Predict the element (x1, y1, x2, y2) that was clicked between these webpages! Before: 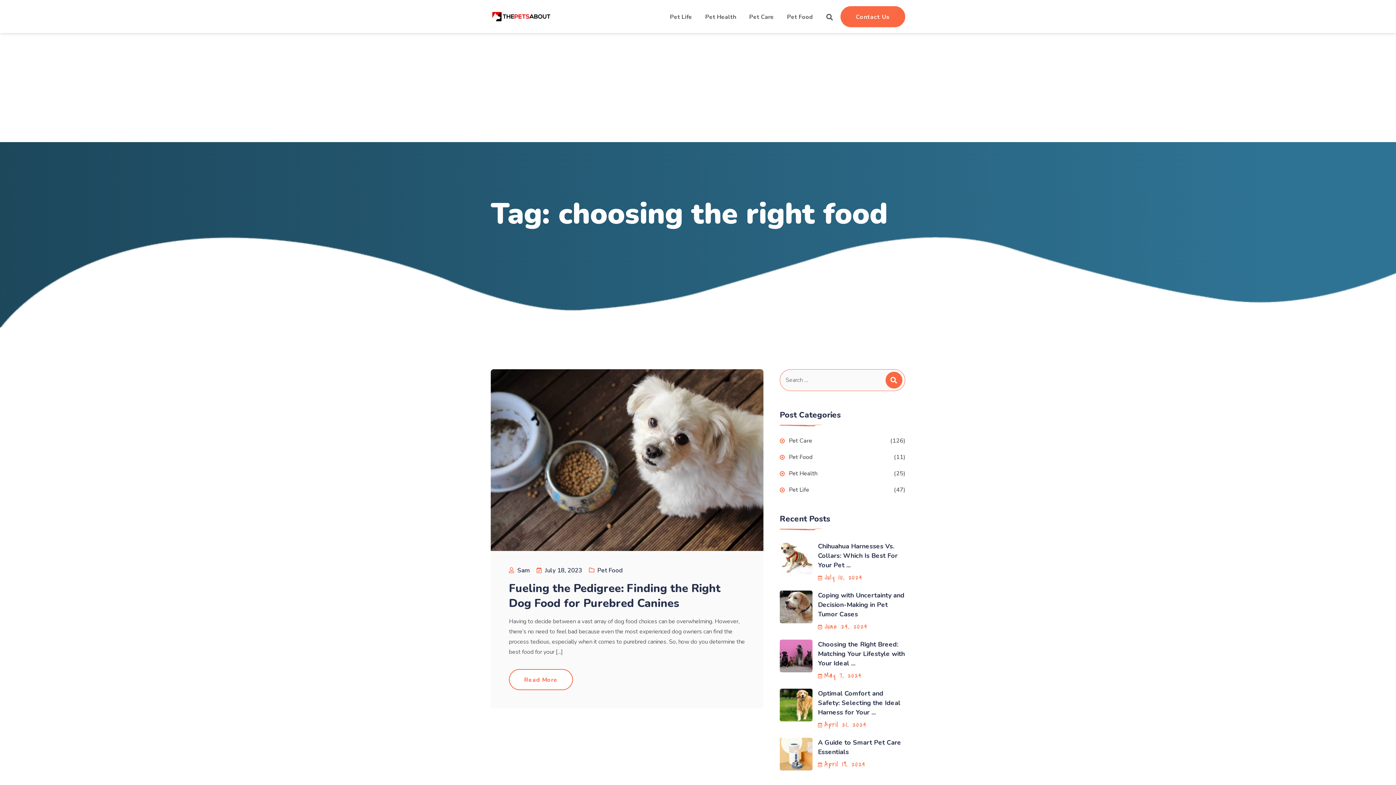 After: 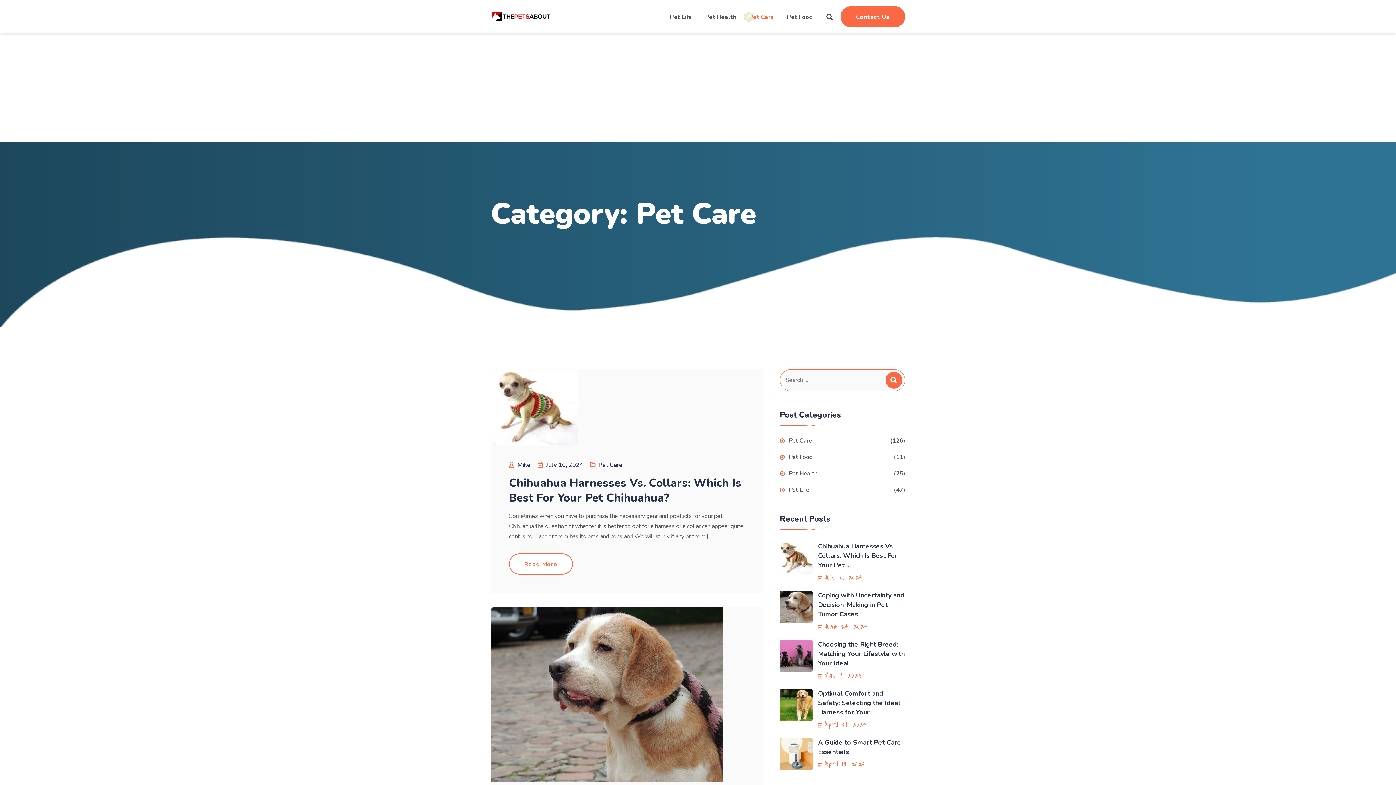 Action: bbox: (743, 0, 780, 33) label: Pet Care